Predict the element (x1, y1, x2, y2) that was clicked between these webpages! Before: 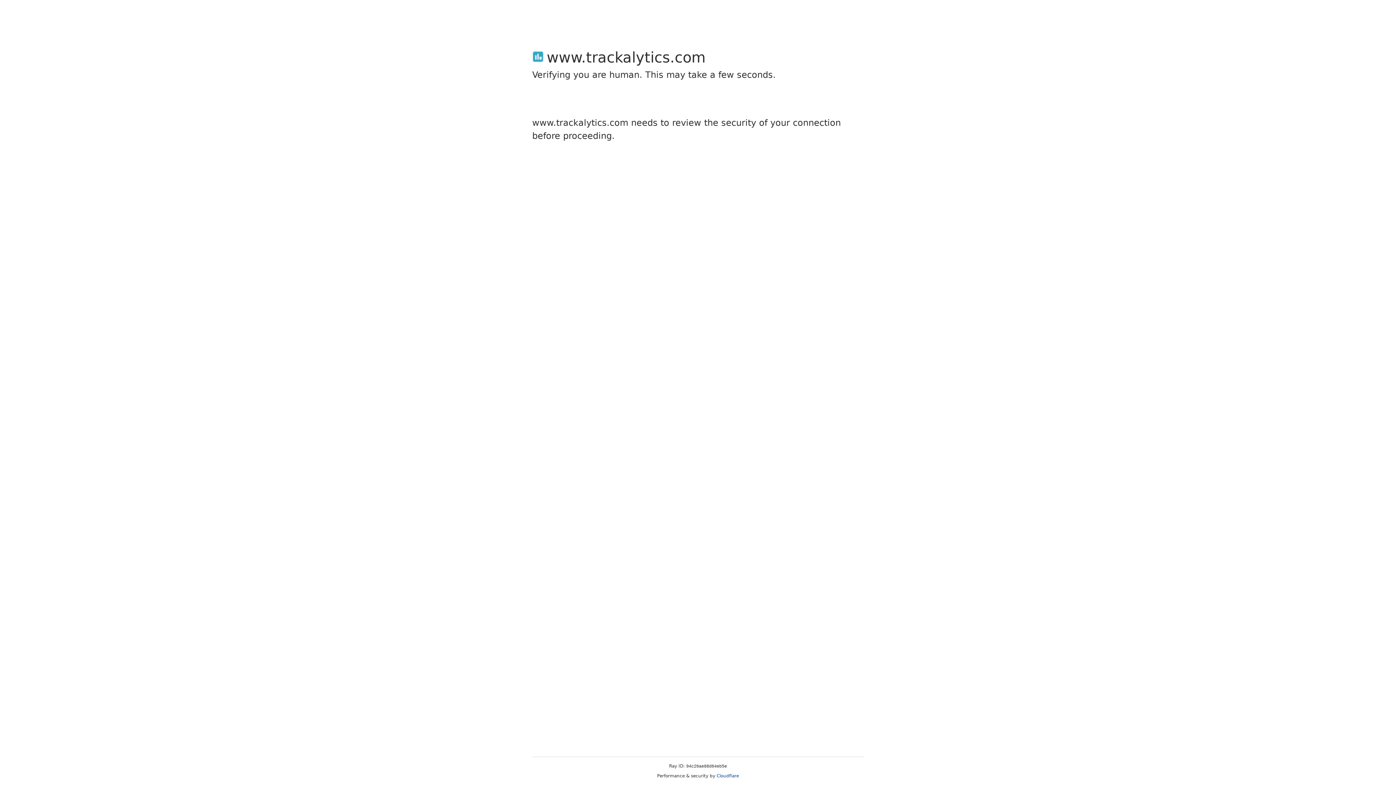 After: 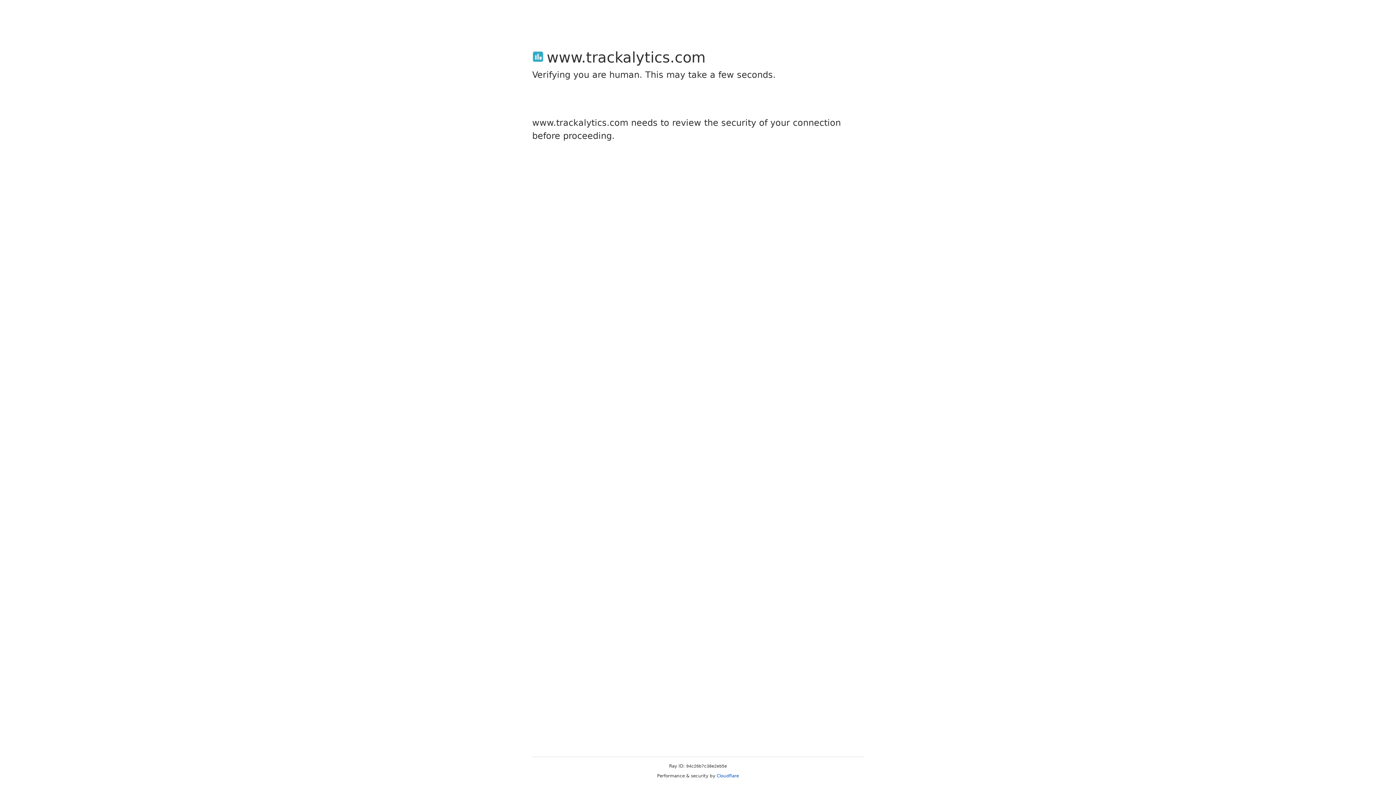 Action: label: Cloudflare bbox: (716, 773, 739, 778)